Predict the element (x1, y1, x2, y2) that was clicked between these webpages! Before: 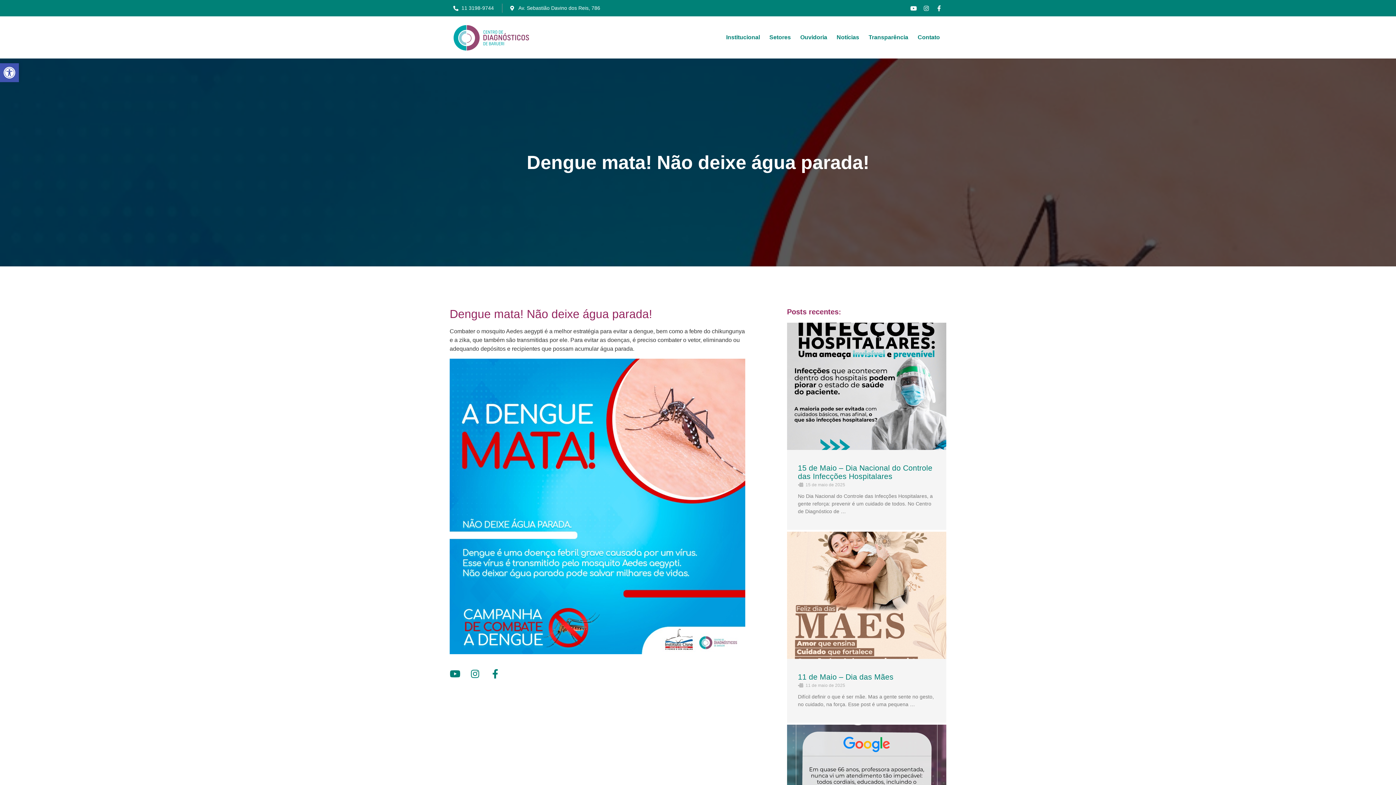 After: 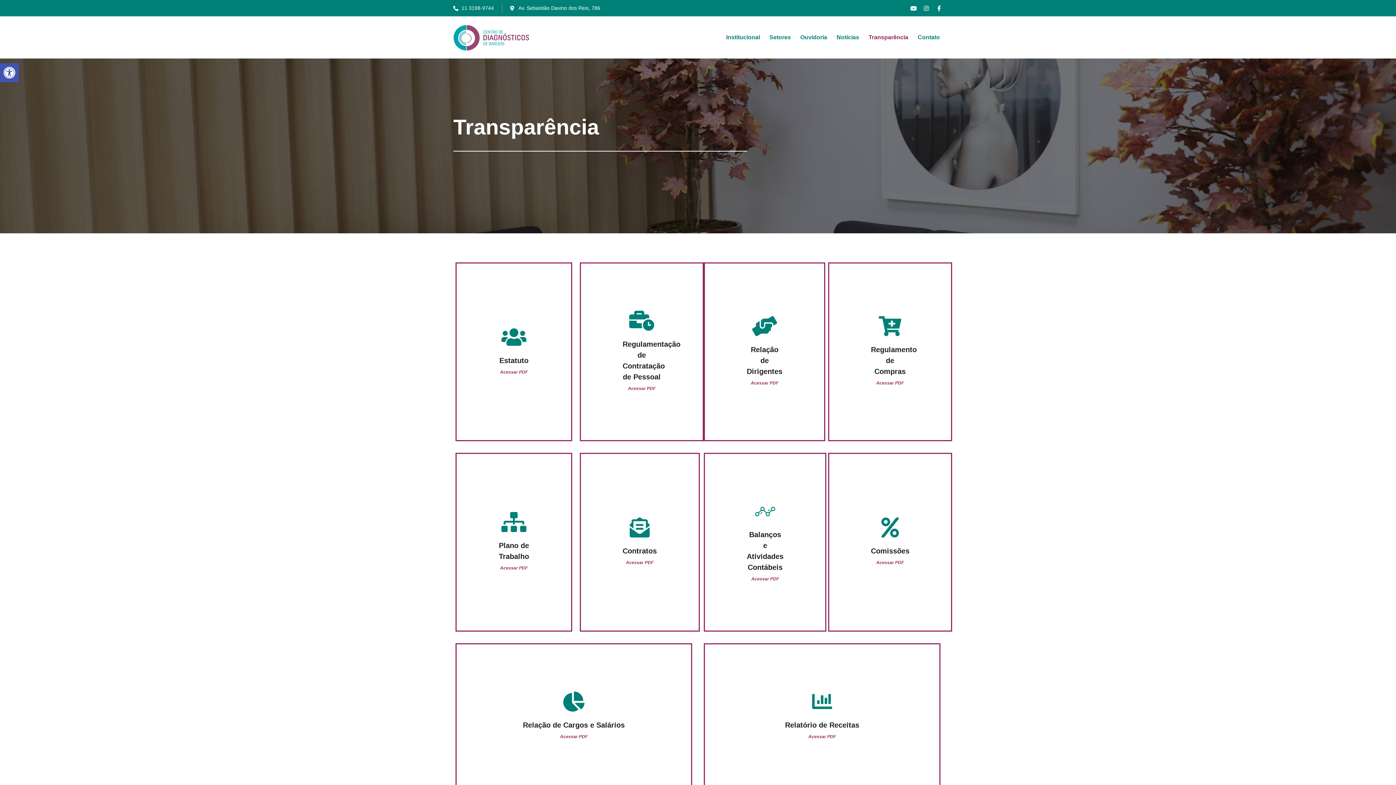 Action: label: Transparência bbox: (864, 29, 913, 45)